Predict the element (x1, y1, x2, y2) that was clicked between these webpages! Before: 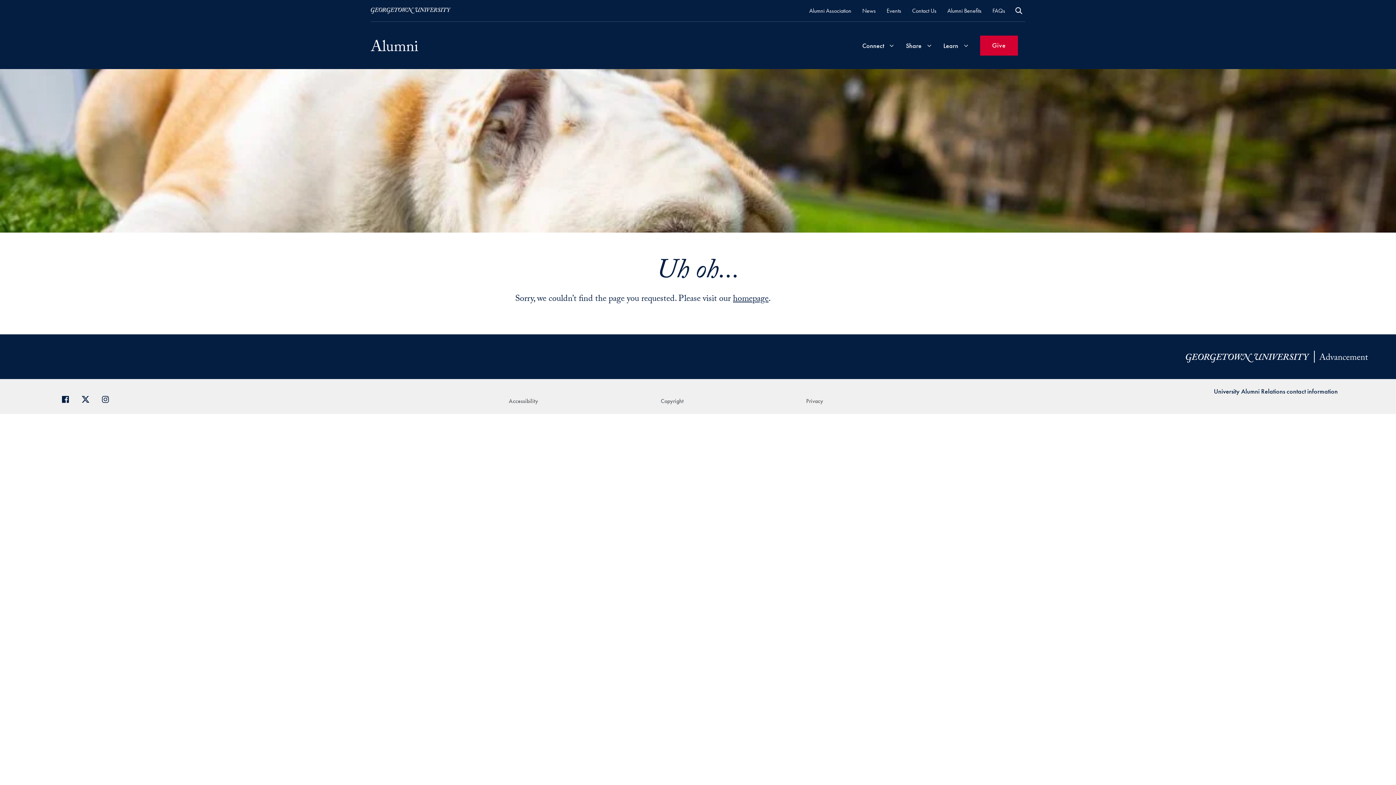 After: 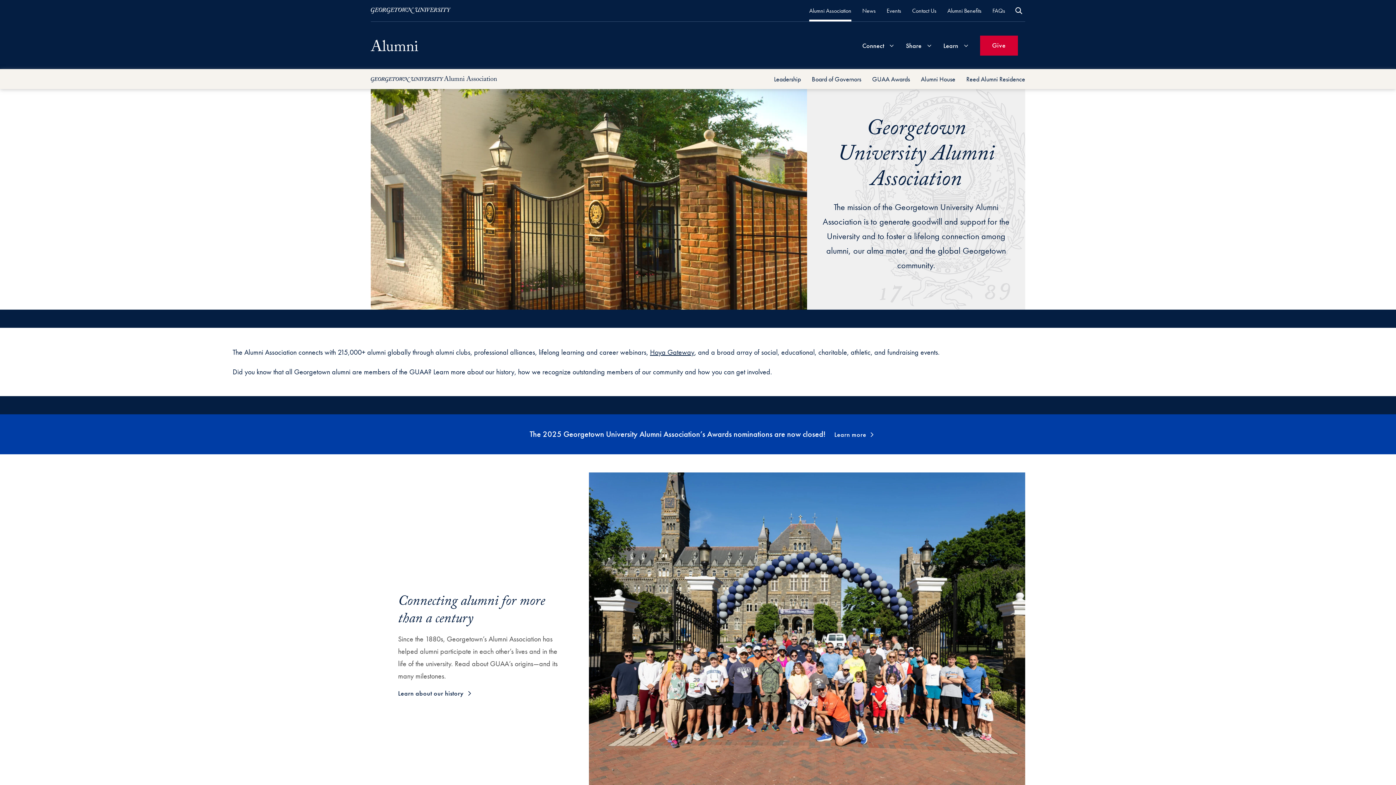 Action: label: Alumni Association bbox: (809, 5, 851, 15)